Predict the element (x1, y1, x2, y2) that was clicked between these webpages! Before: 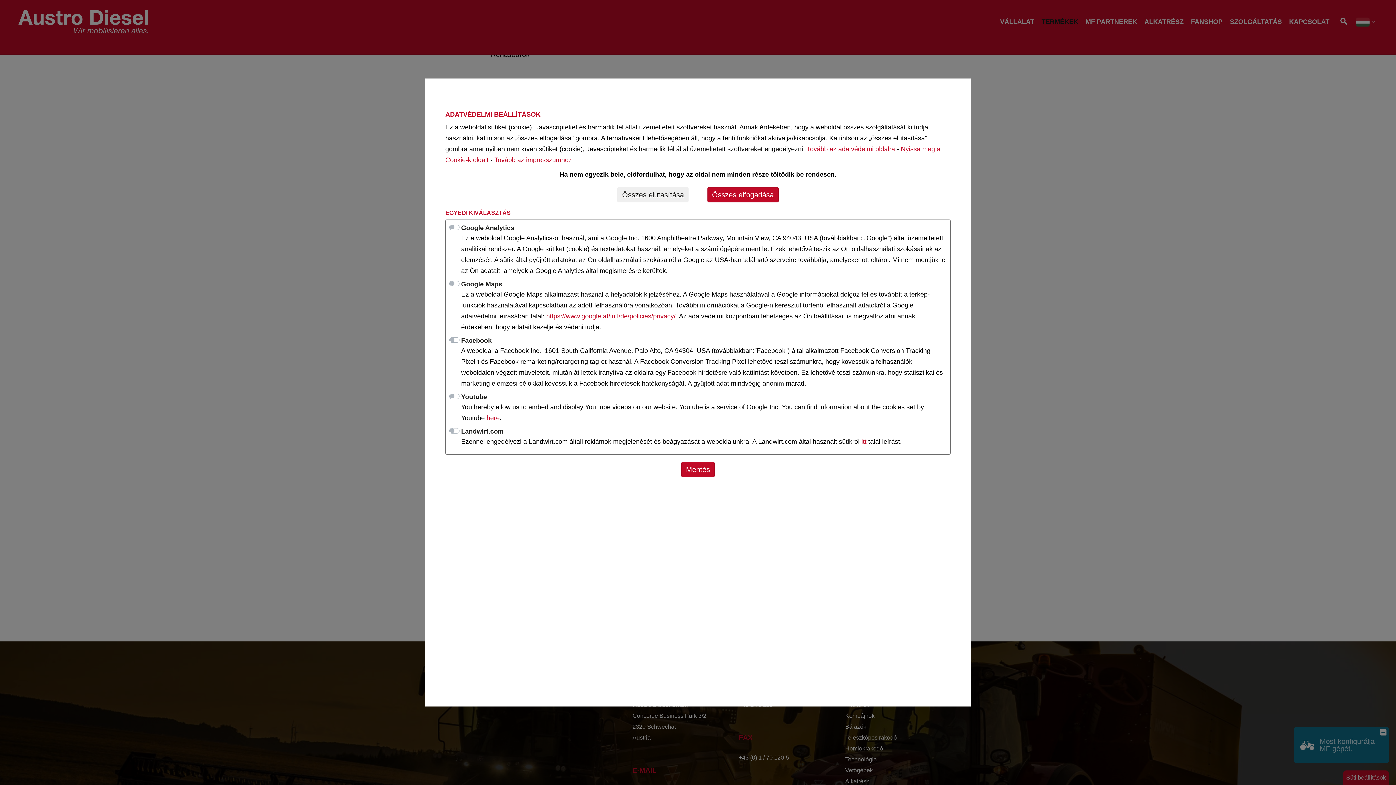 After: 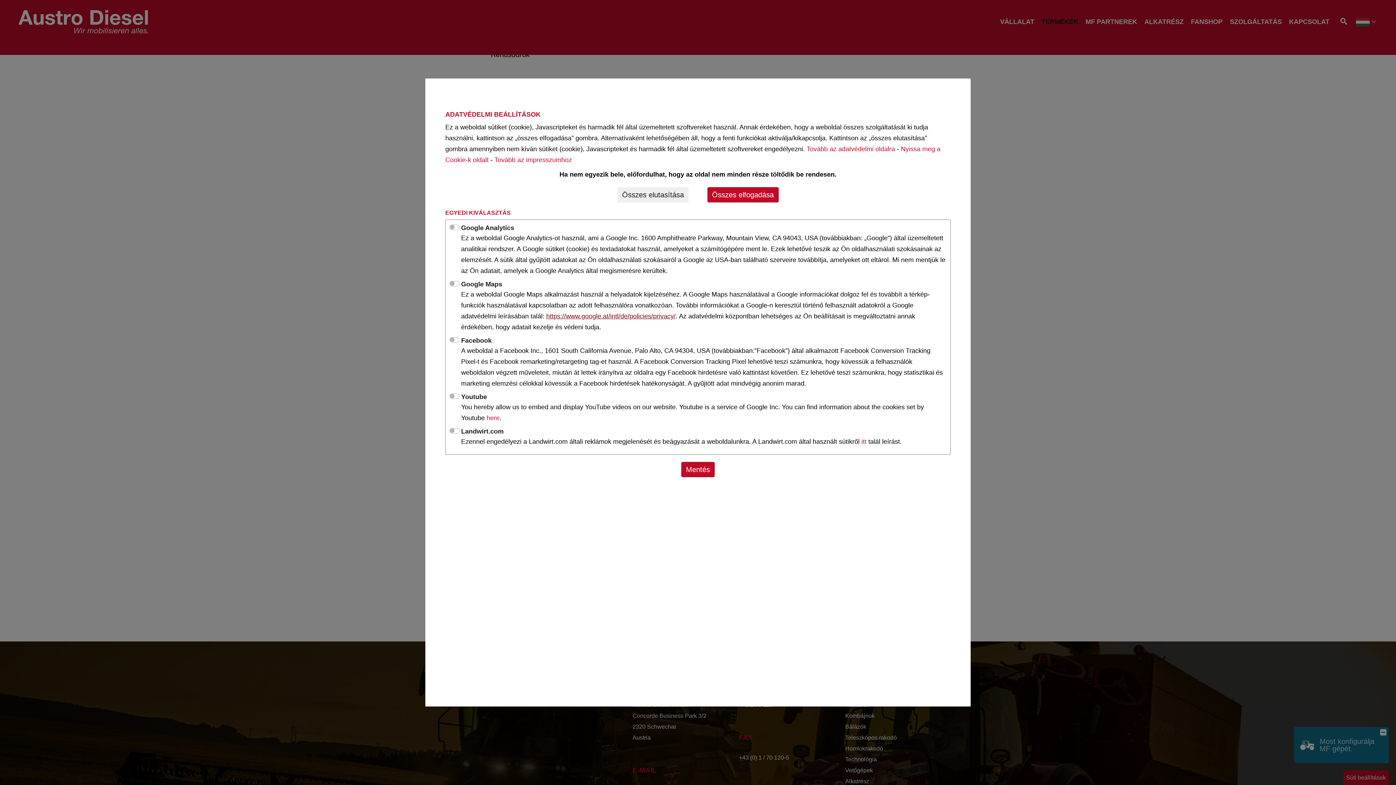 Action: bbox: (546, 312, 675, 320) label: https://www.google.at/intl/de/policies/privacy/